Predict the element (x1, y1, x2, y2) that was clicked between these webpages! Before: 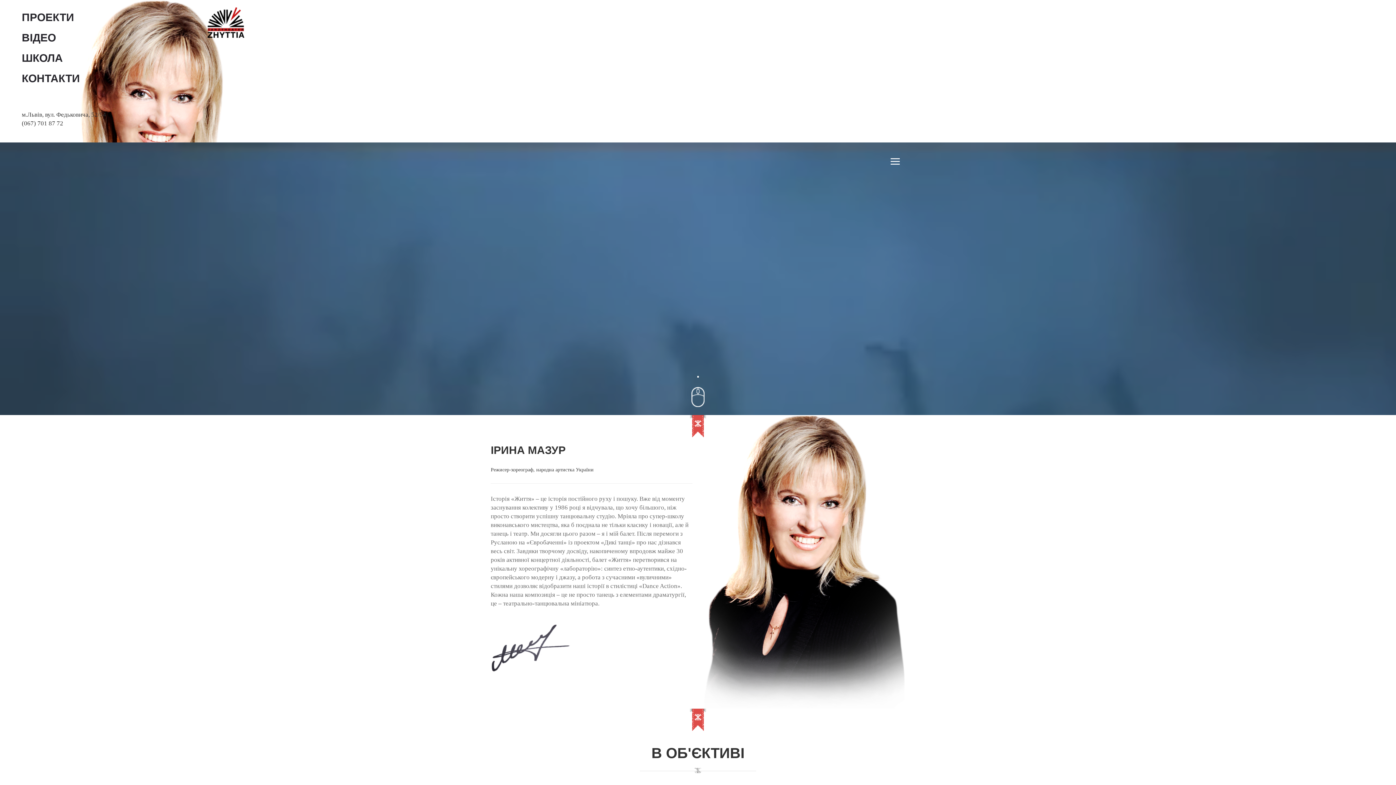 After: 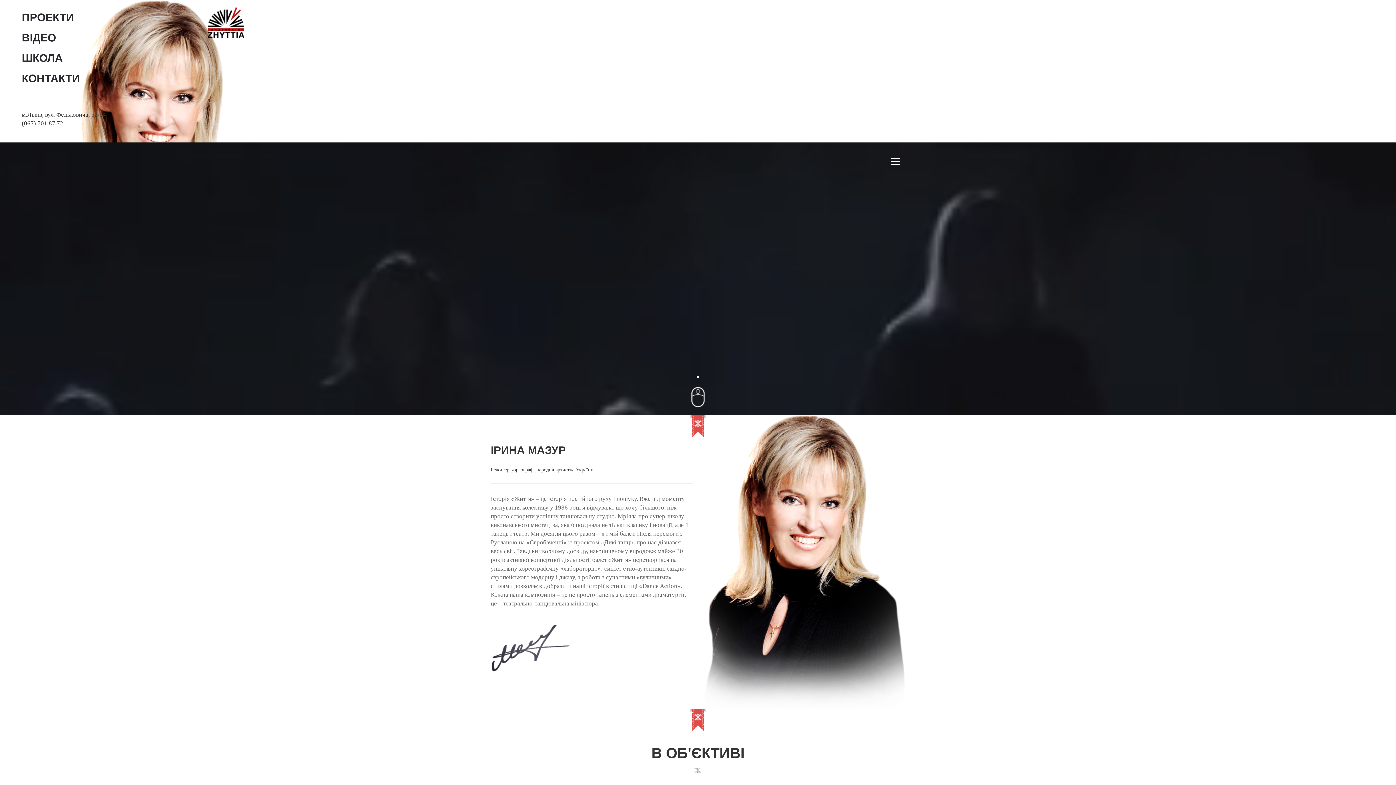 Action: bbox: (890, 151, 900, 172)